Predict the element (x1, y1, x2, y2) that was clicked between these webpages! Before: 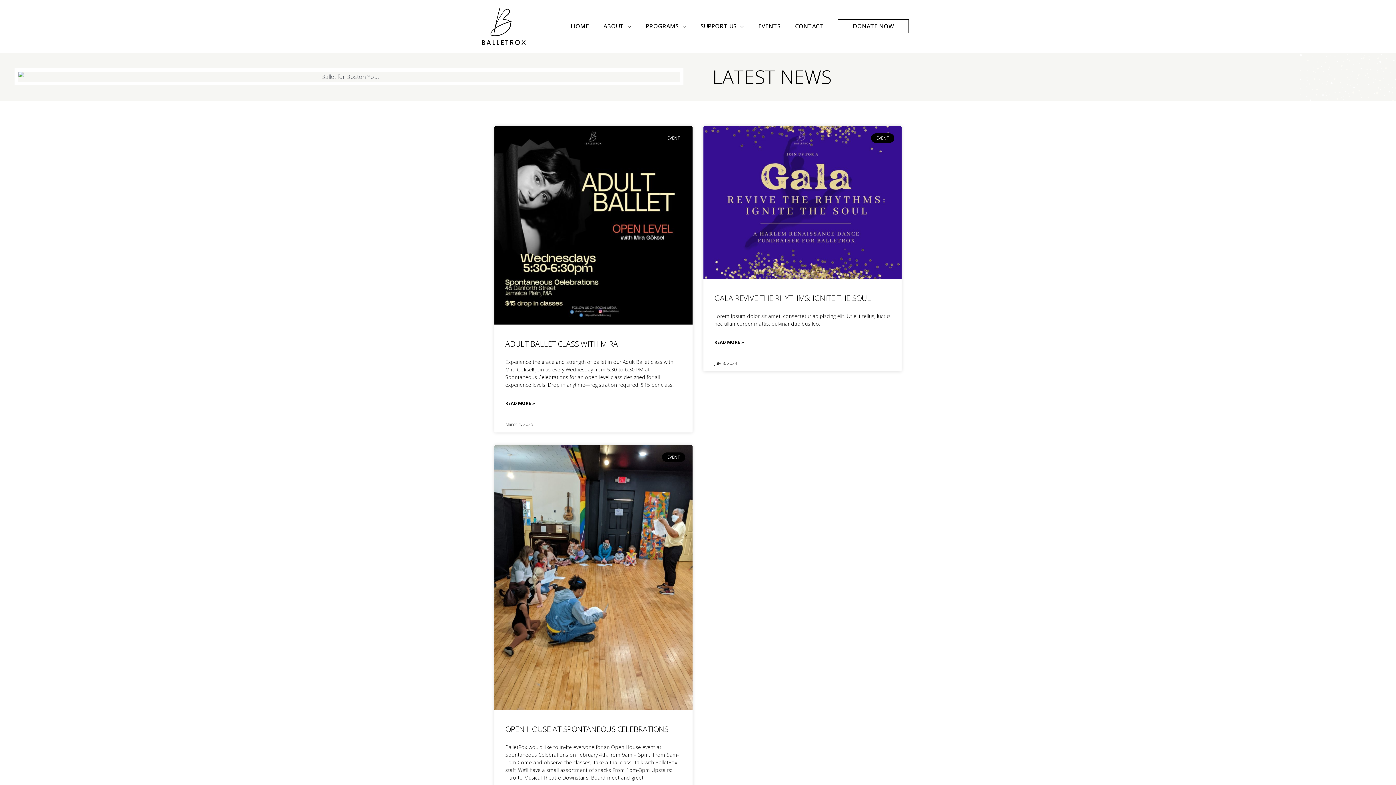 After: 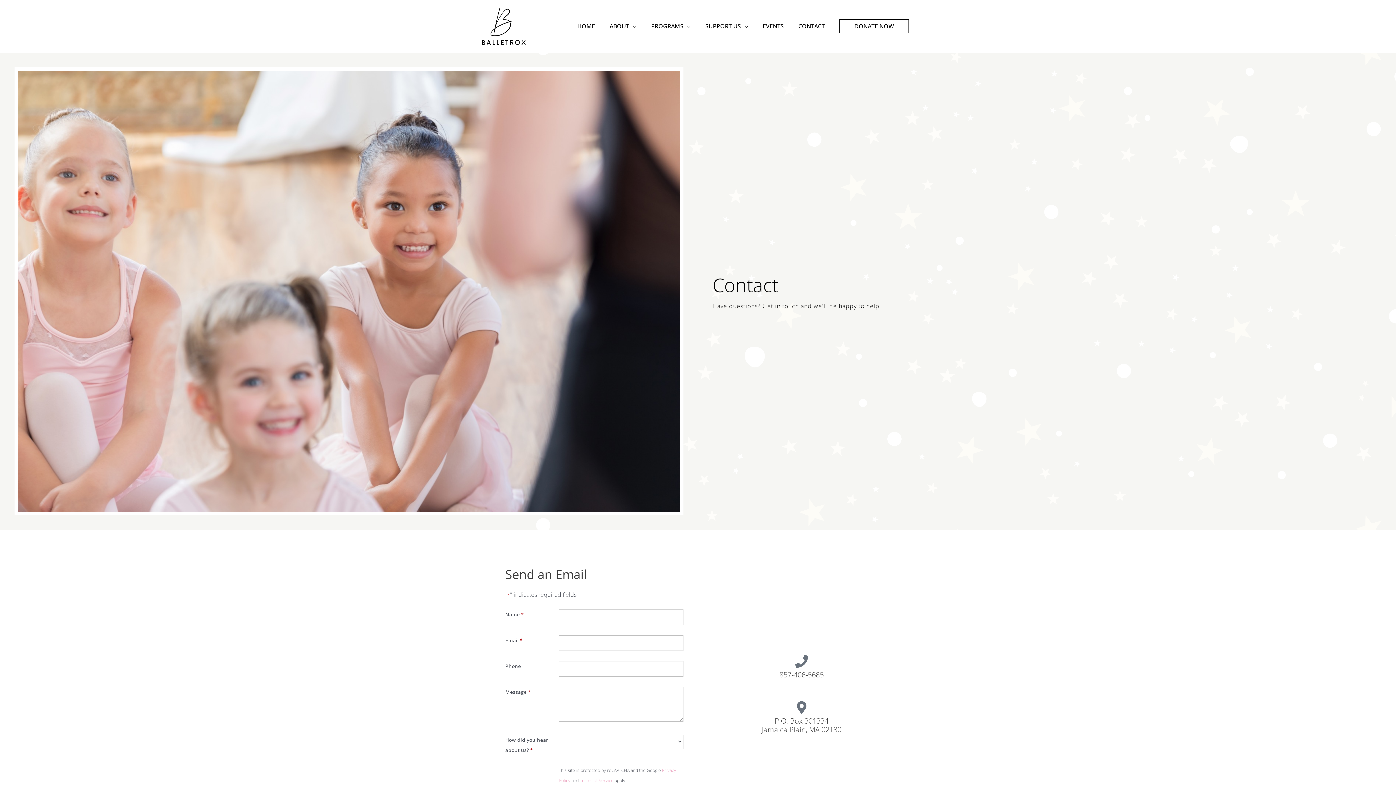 Action: label: CONTACT bbox: (788, 14, 830, 37)